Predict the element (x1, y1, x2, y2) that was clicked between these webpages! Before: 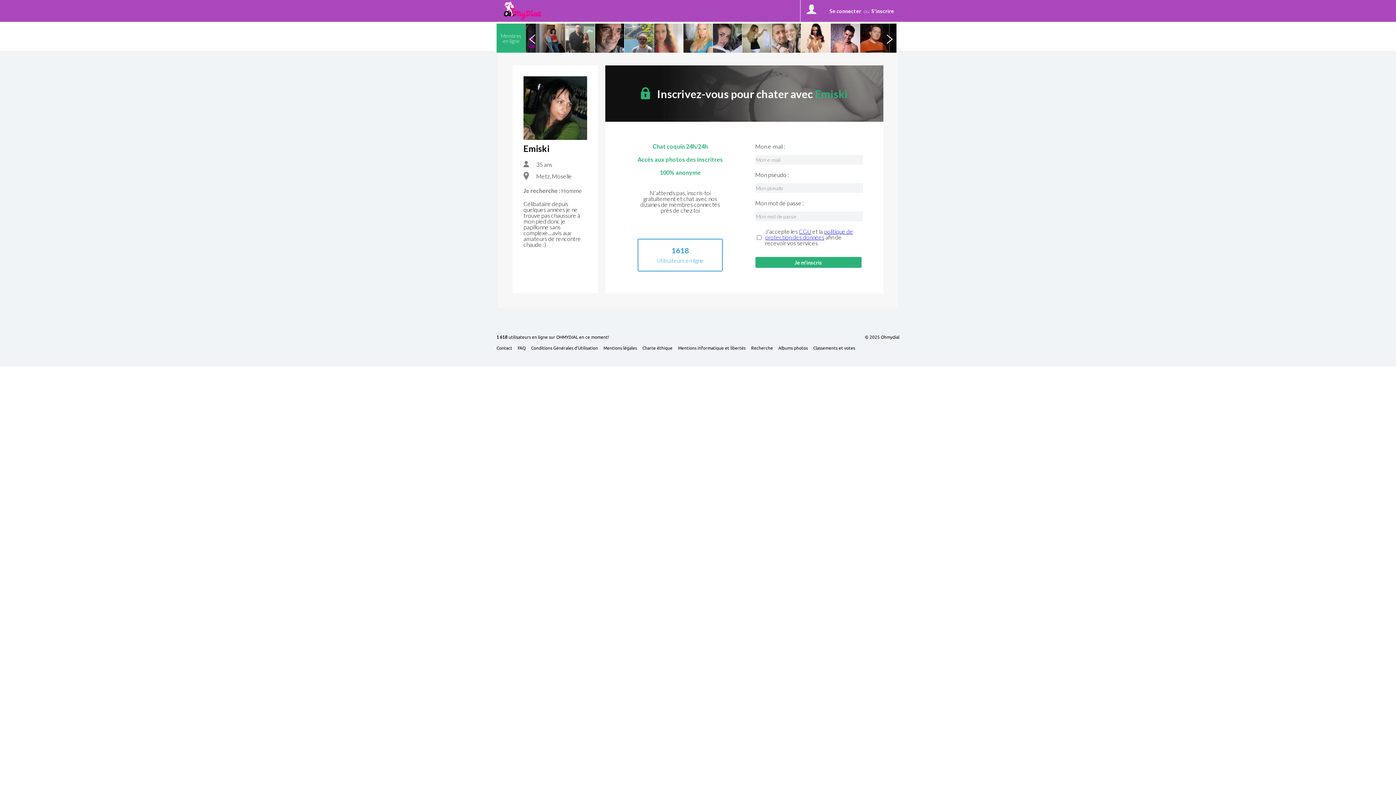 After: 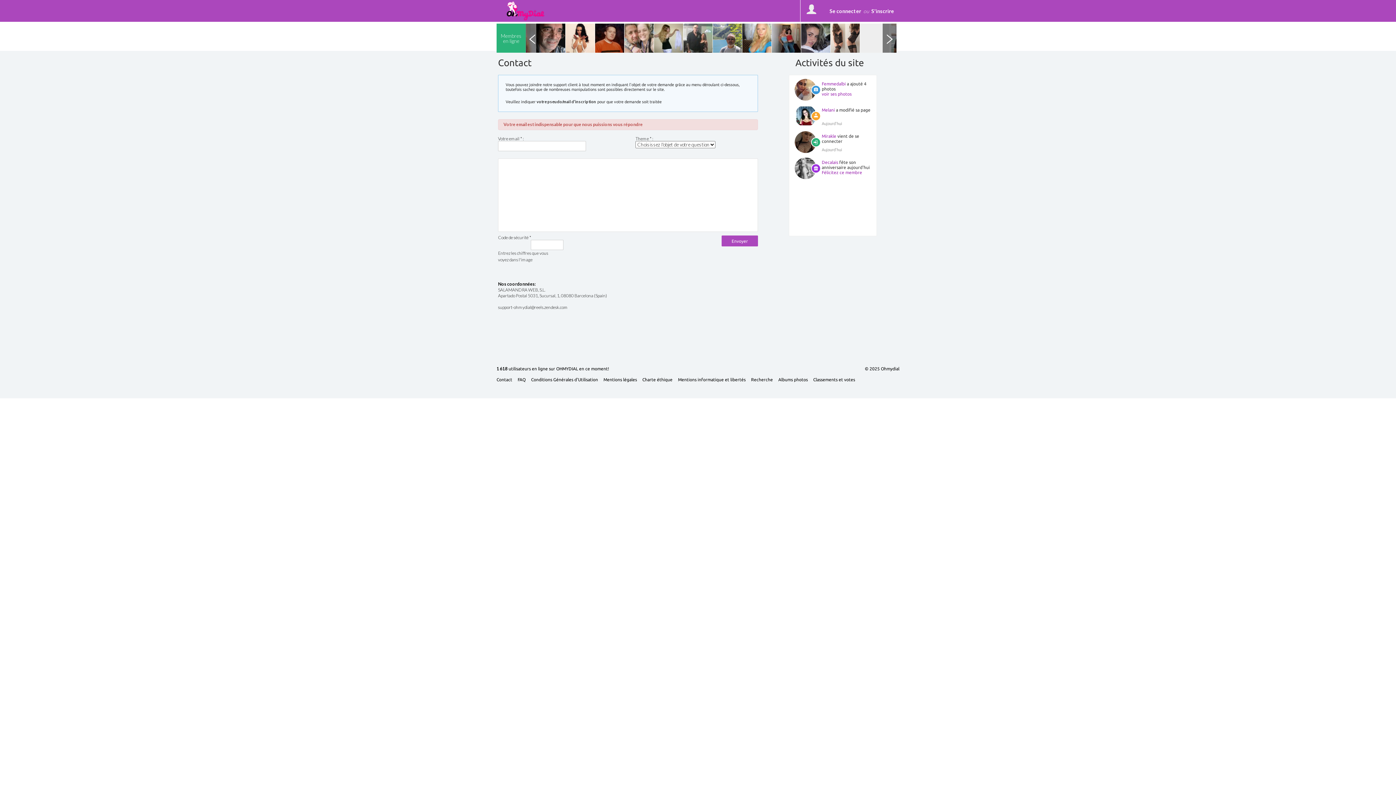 Action: bbox: (496, 346, 517, 354) label: Contact